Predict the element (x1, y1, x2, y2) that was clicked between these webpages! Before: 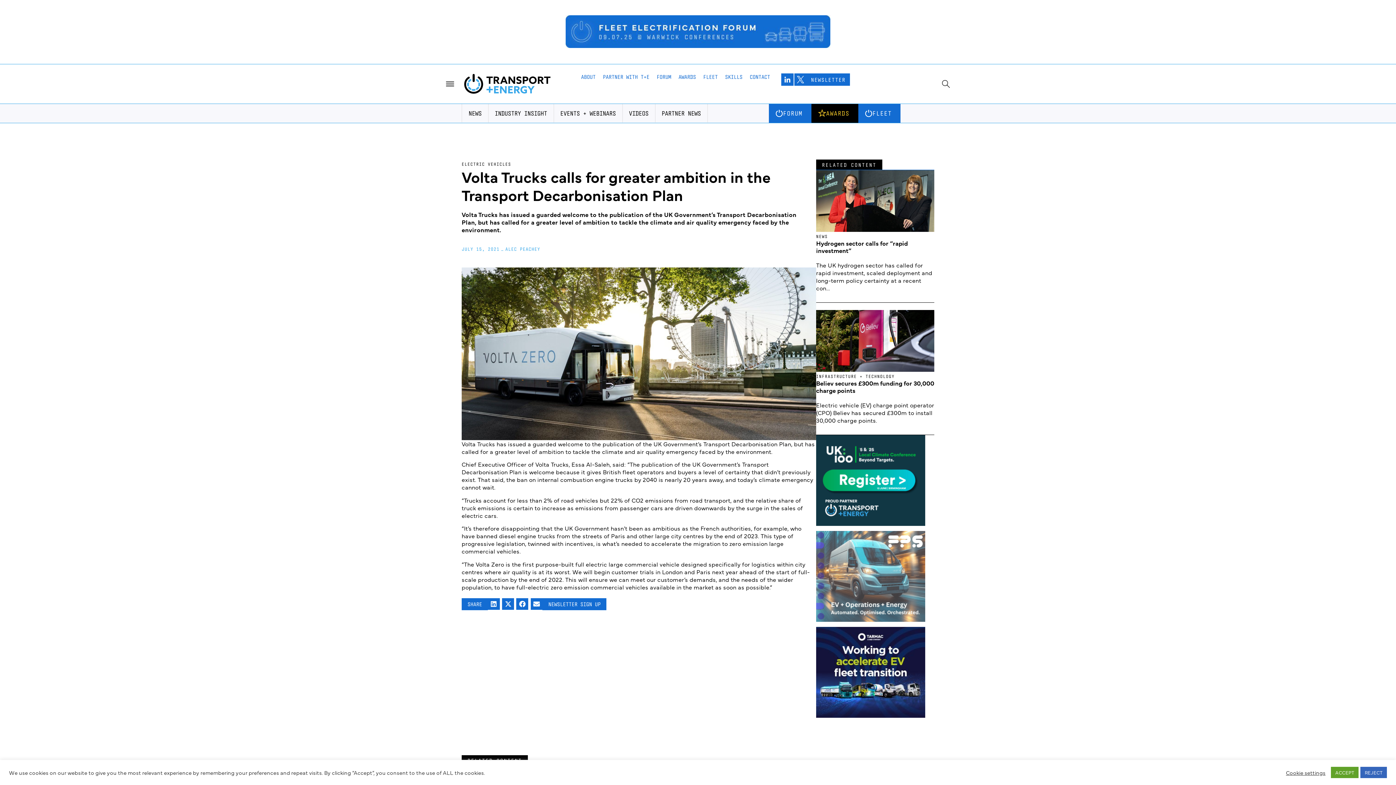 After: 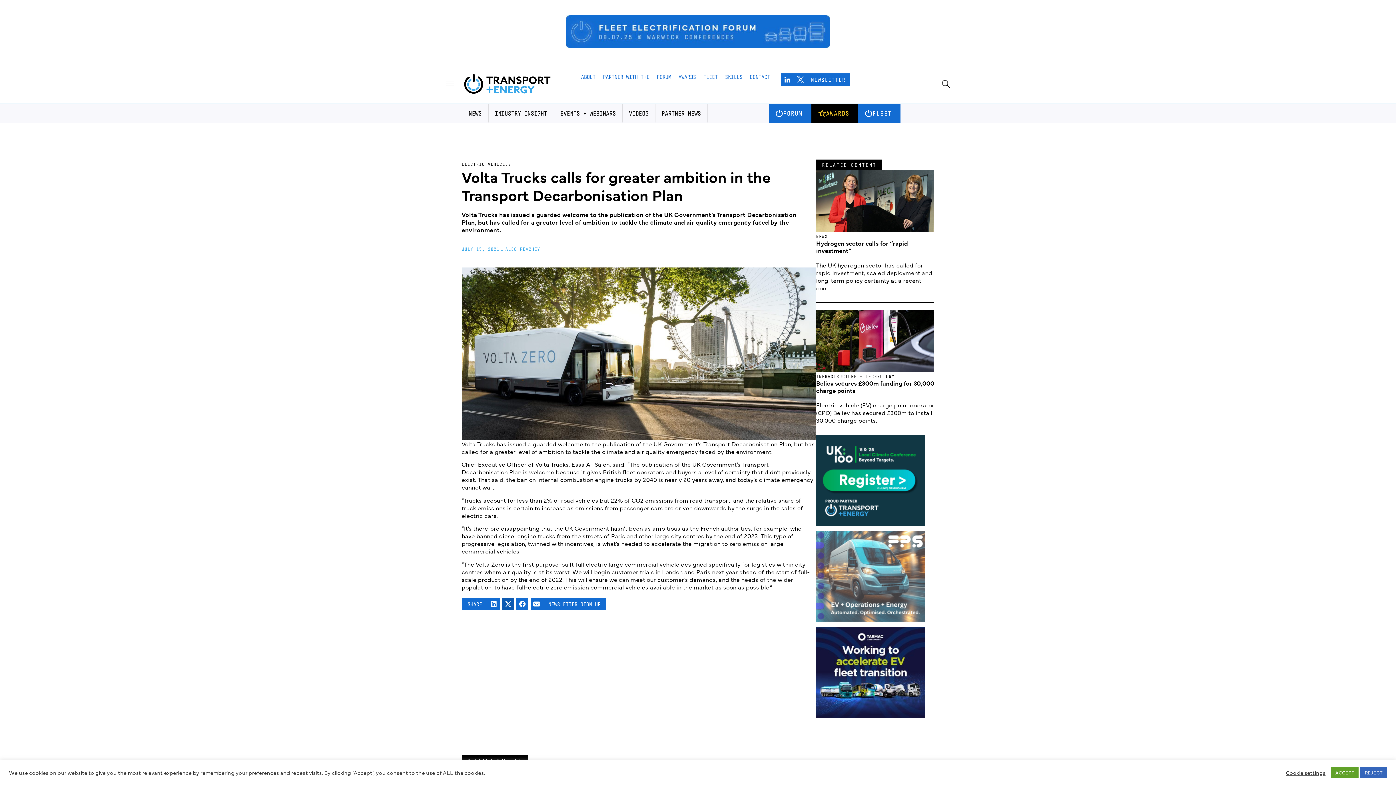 Action: label: Share on x-twitter bbox: (502, 598, 514, 610)